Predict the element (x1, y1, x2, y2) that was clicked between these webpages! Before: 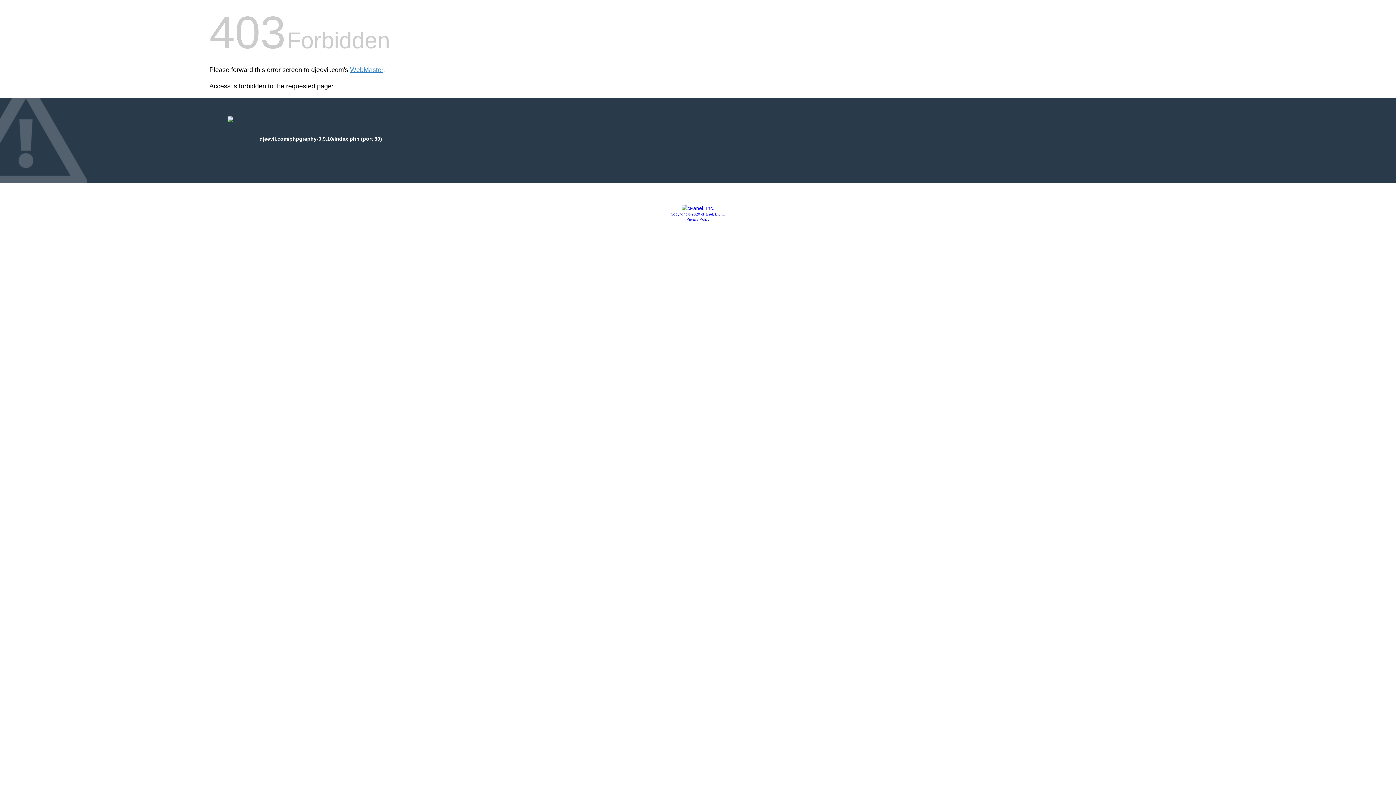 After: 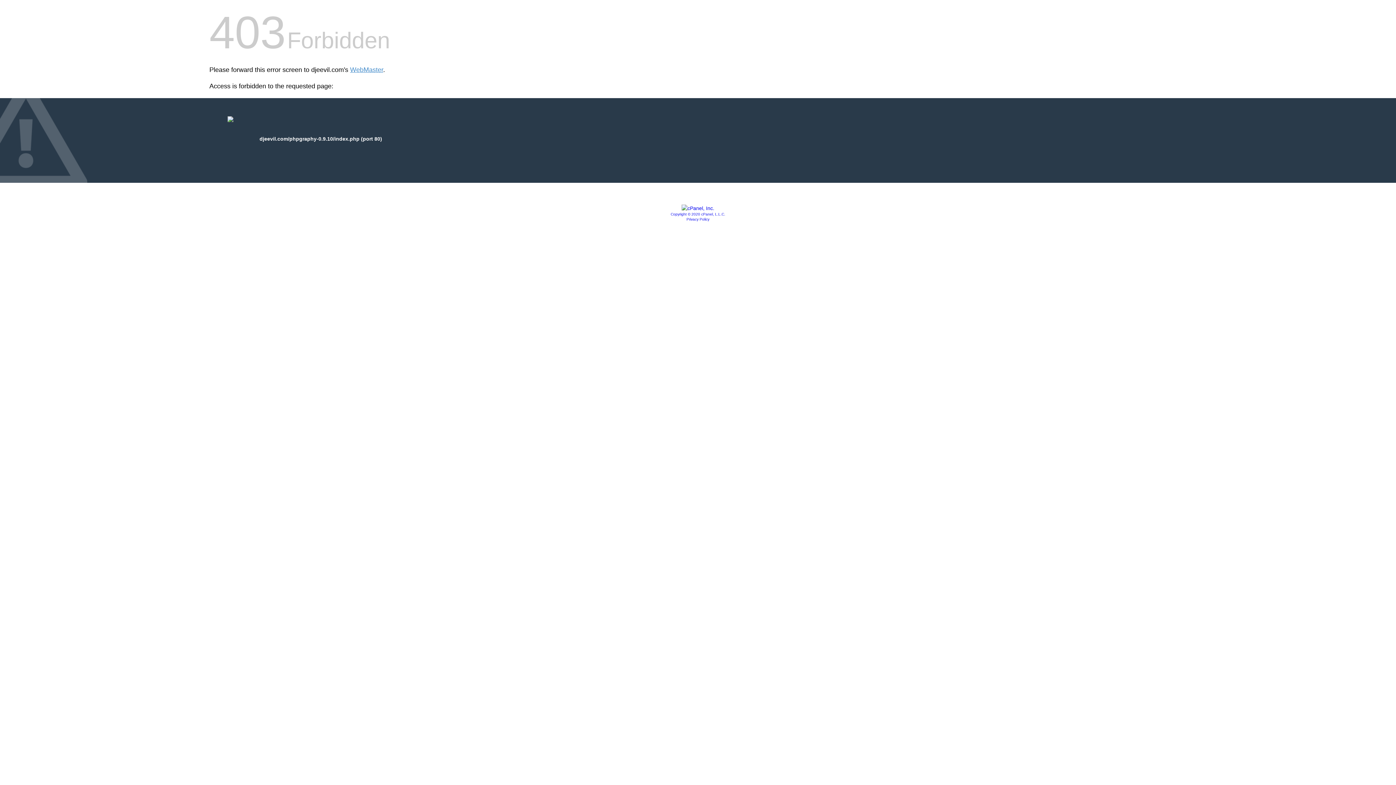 Action: label: Copyright © 2020 cPanel, L.L.C. bbox: (670, 212, 725, 216)